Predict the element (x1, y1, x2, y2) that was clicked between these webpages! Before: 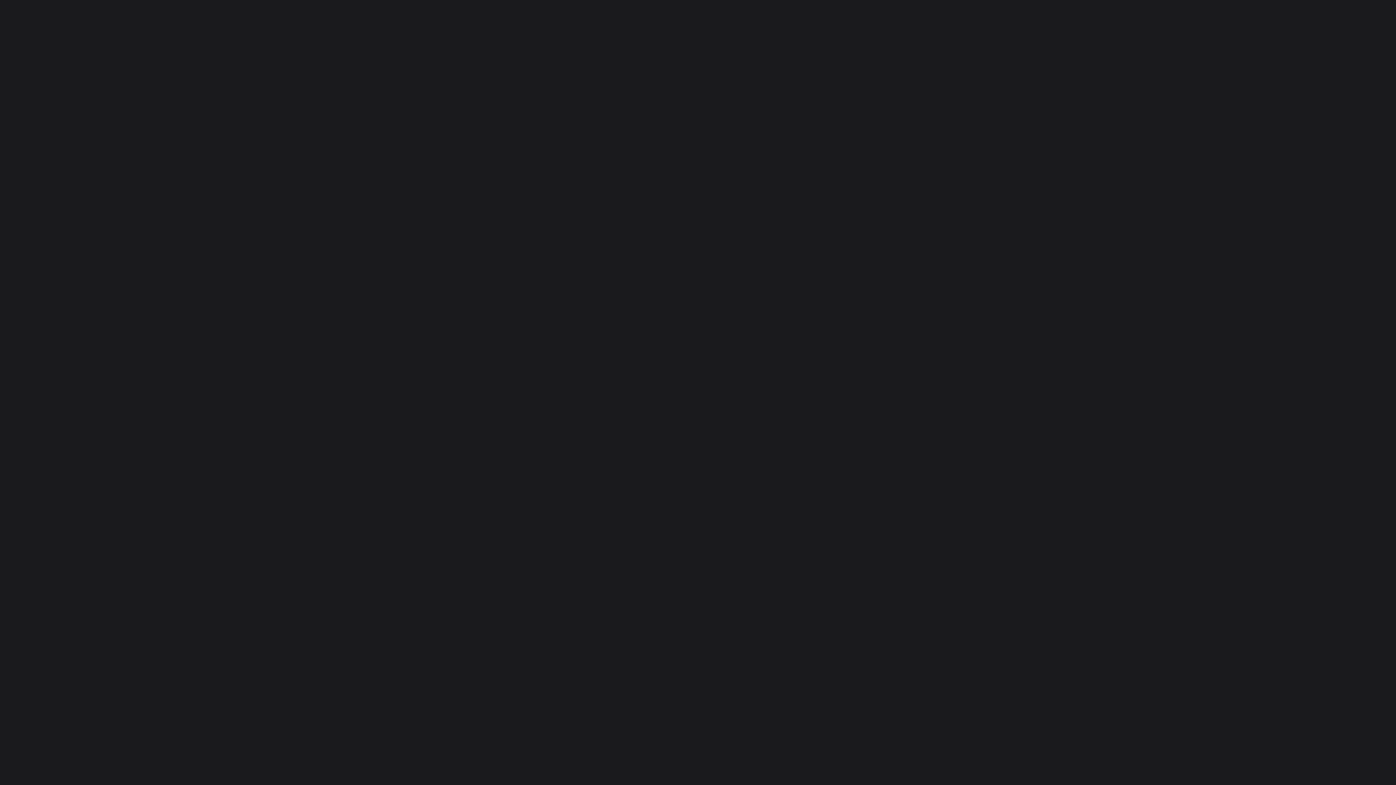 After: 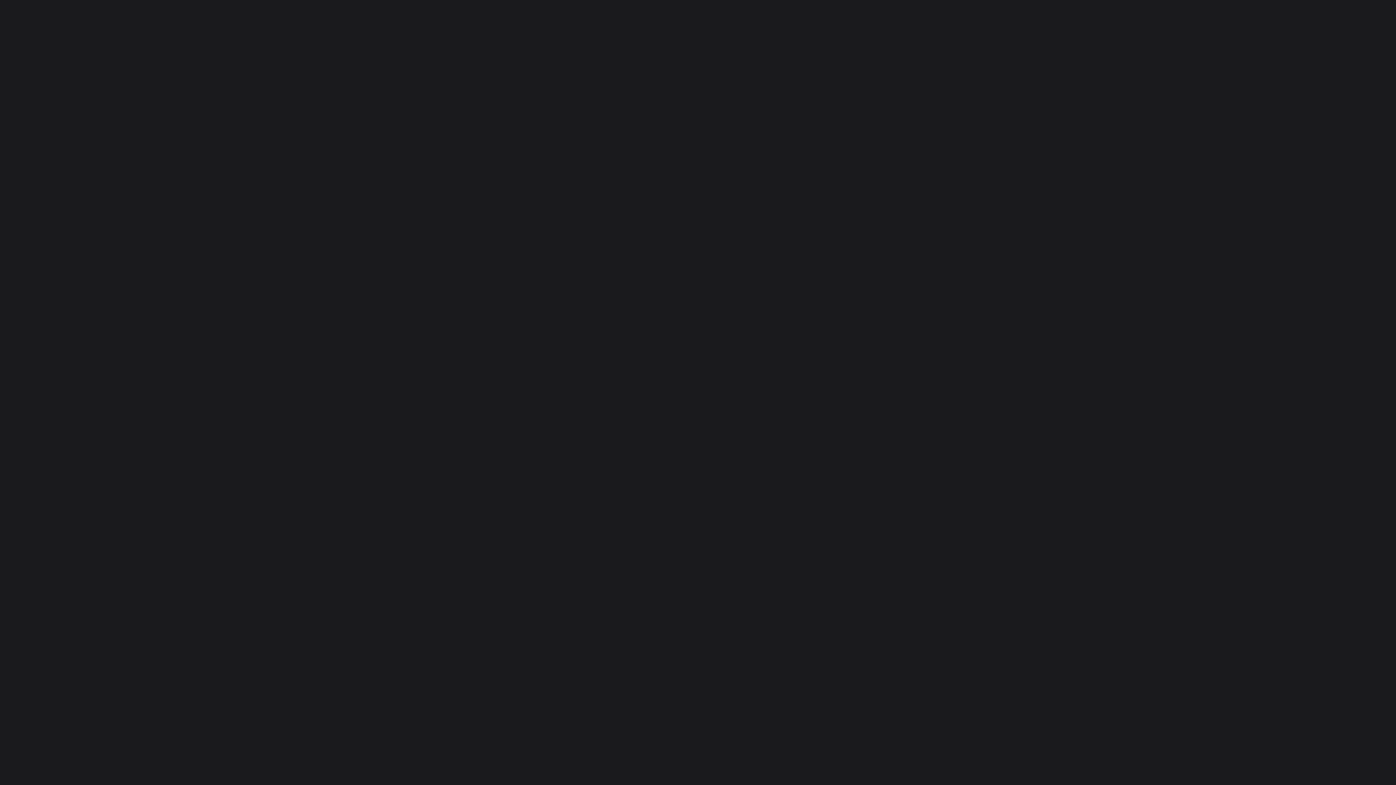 Action: label: home bbox: (459, 12, 548, 58)